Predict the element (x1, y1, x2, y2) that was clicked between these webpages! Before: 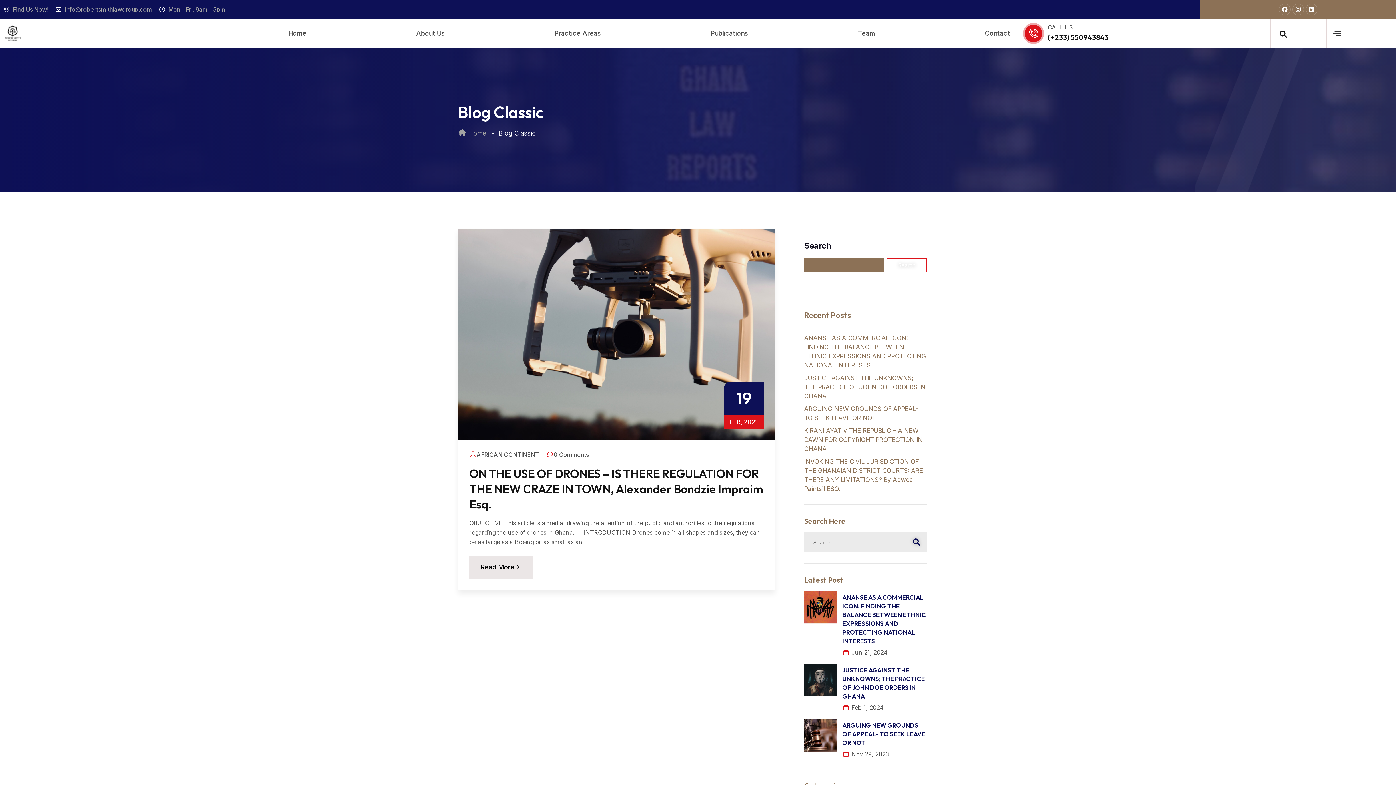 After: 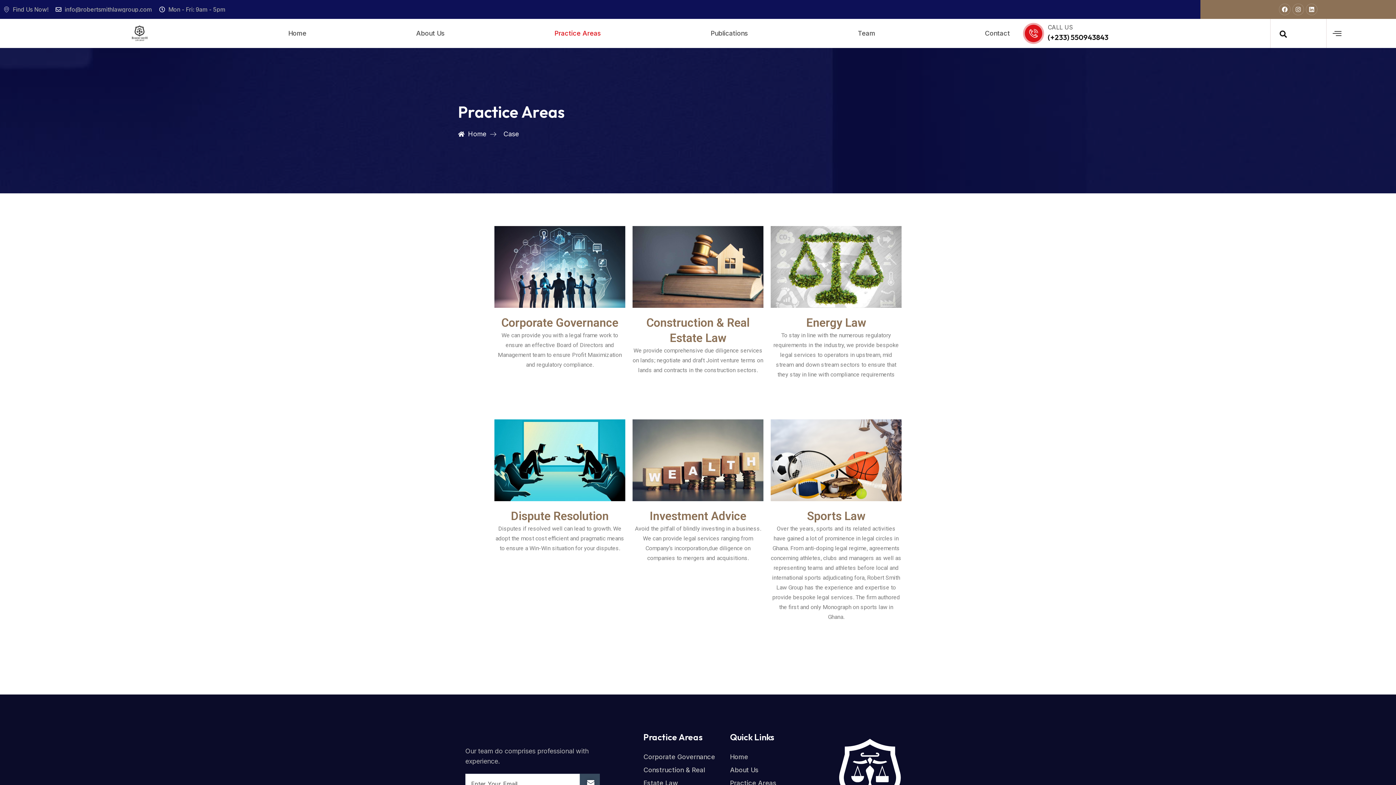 Action: bbox: (549, 22, 606, 44) label: Practice Areas